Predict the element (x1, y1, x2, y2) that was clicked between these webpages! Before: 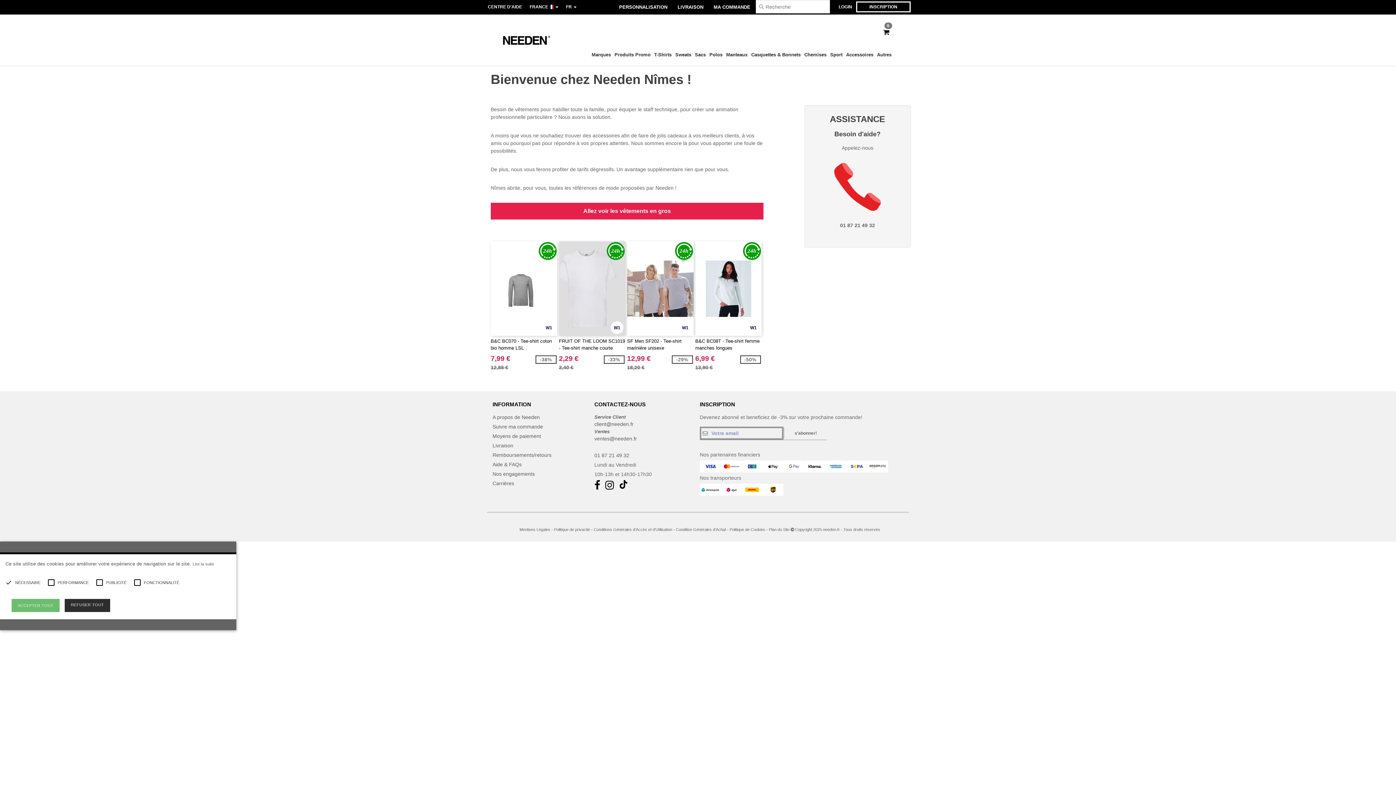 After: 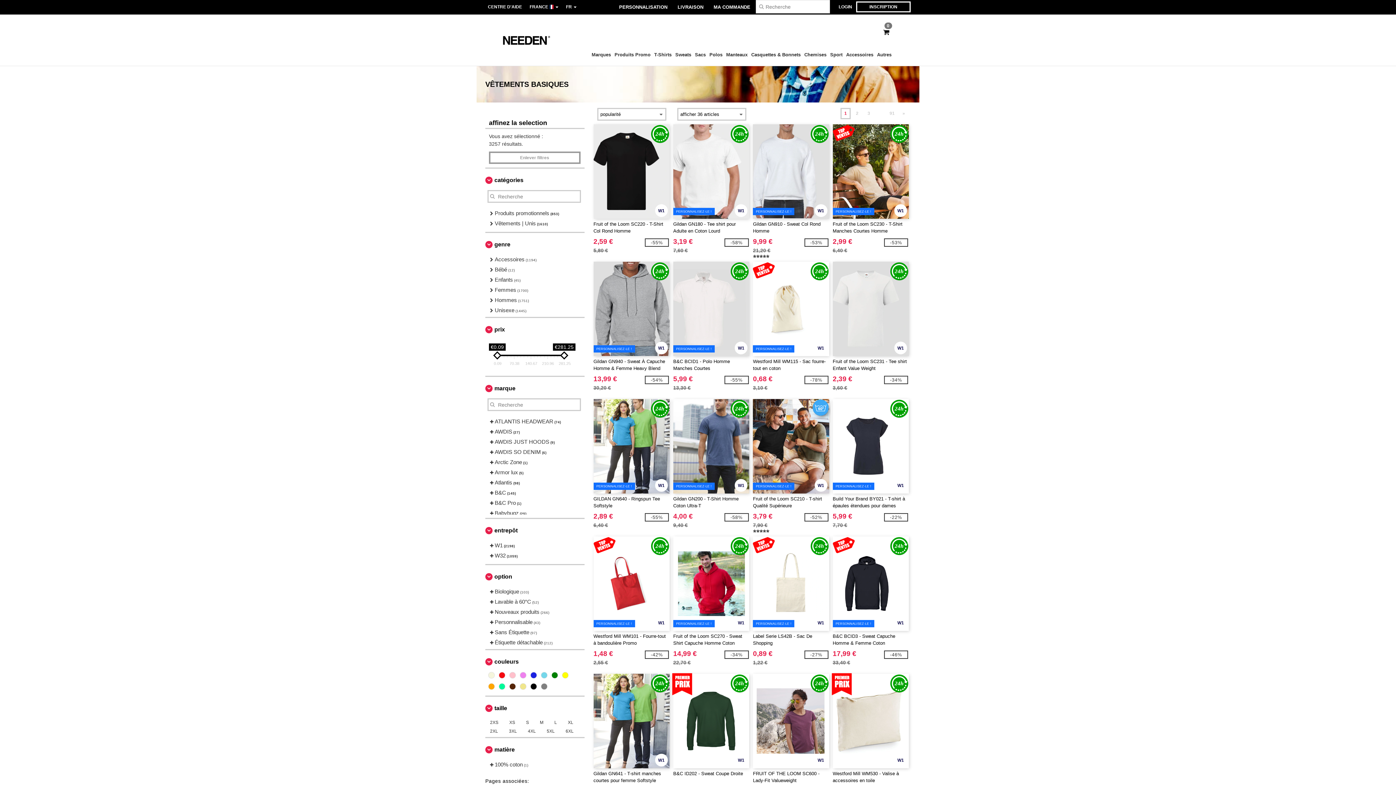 Action: label: Allez voir les vêtements en gros bbox: (490, 203, 763, 219)